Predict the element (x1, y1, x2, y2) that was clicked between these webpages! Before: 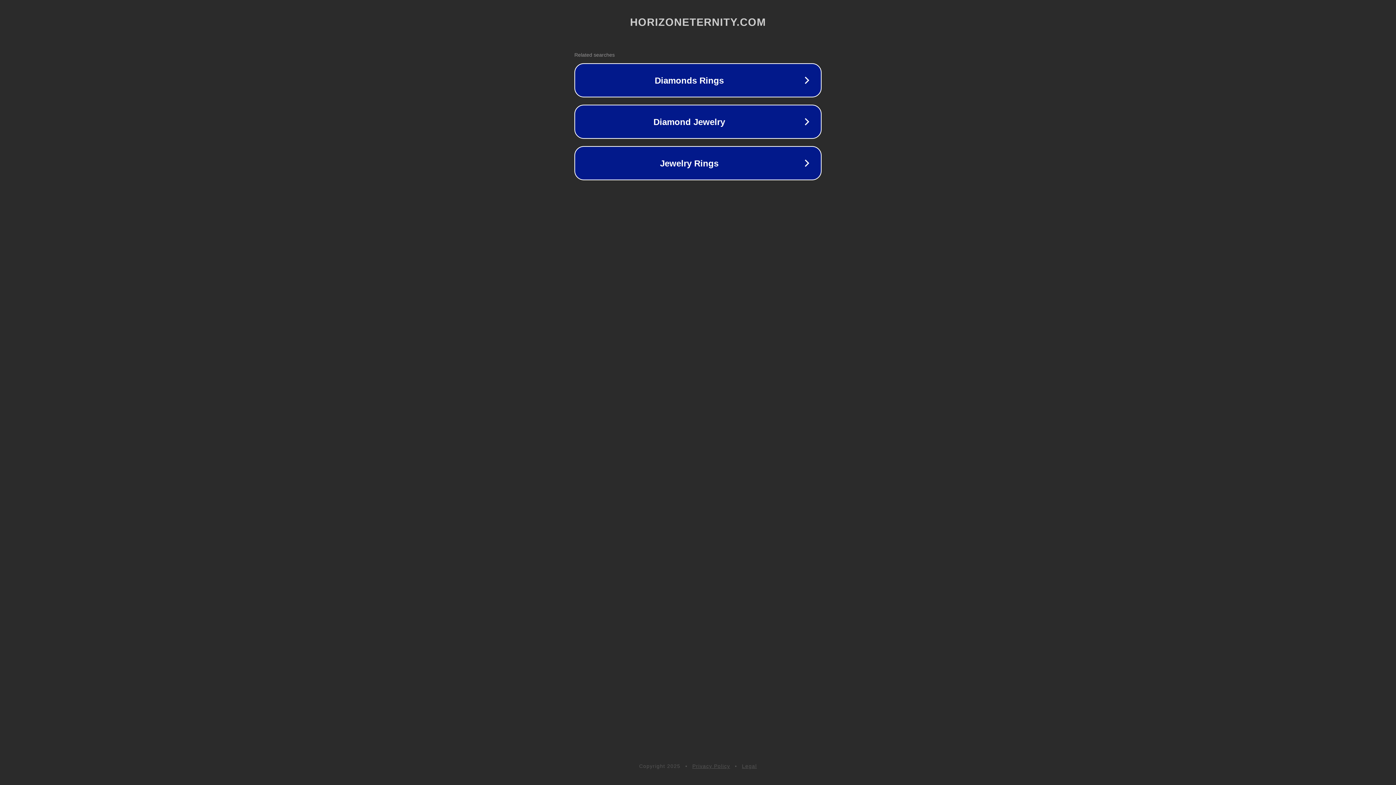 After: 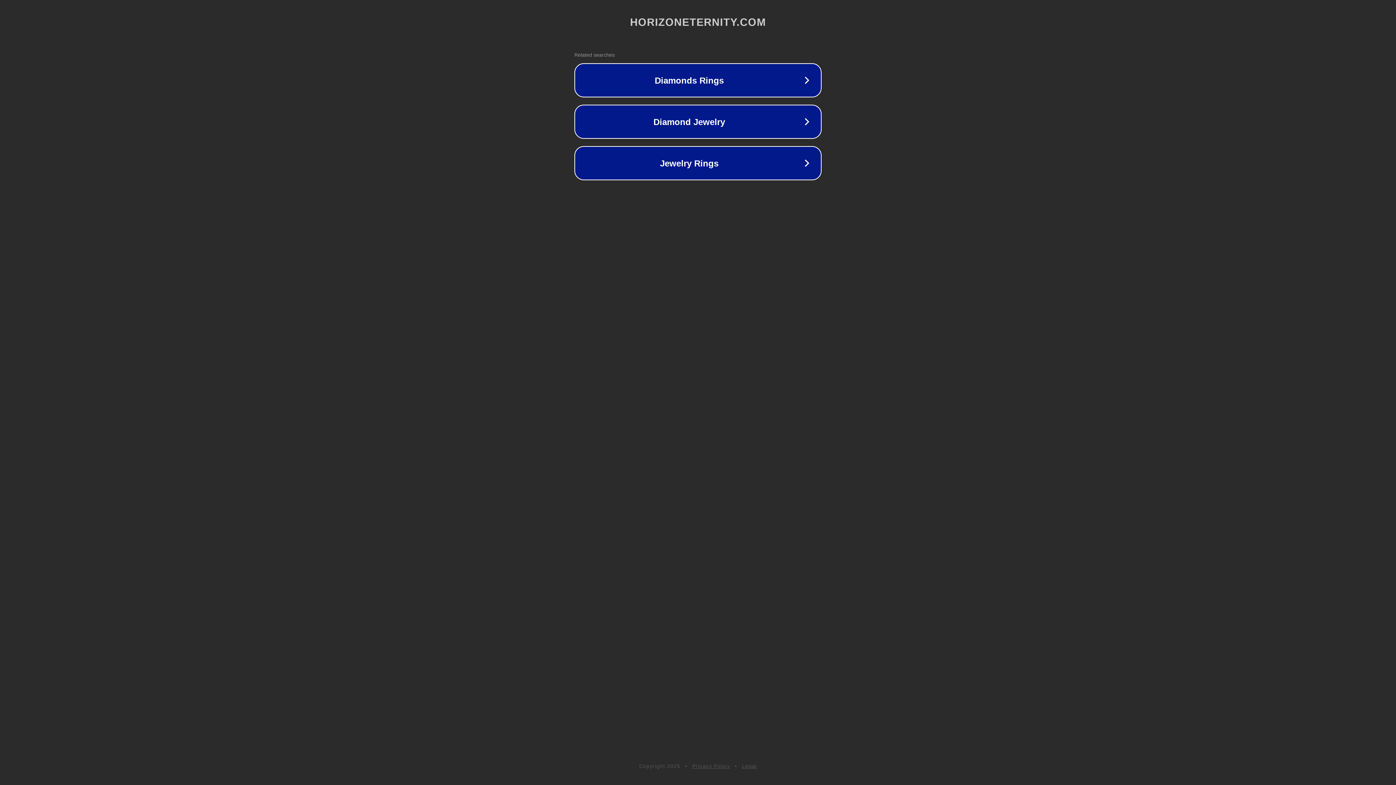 Action: bbox: (692, 763, 730, 769) label: Privacy Policy